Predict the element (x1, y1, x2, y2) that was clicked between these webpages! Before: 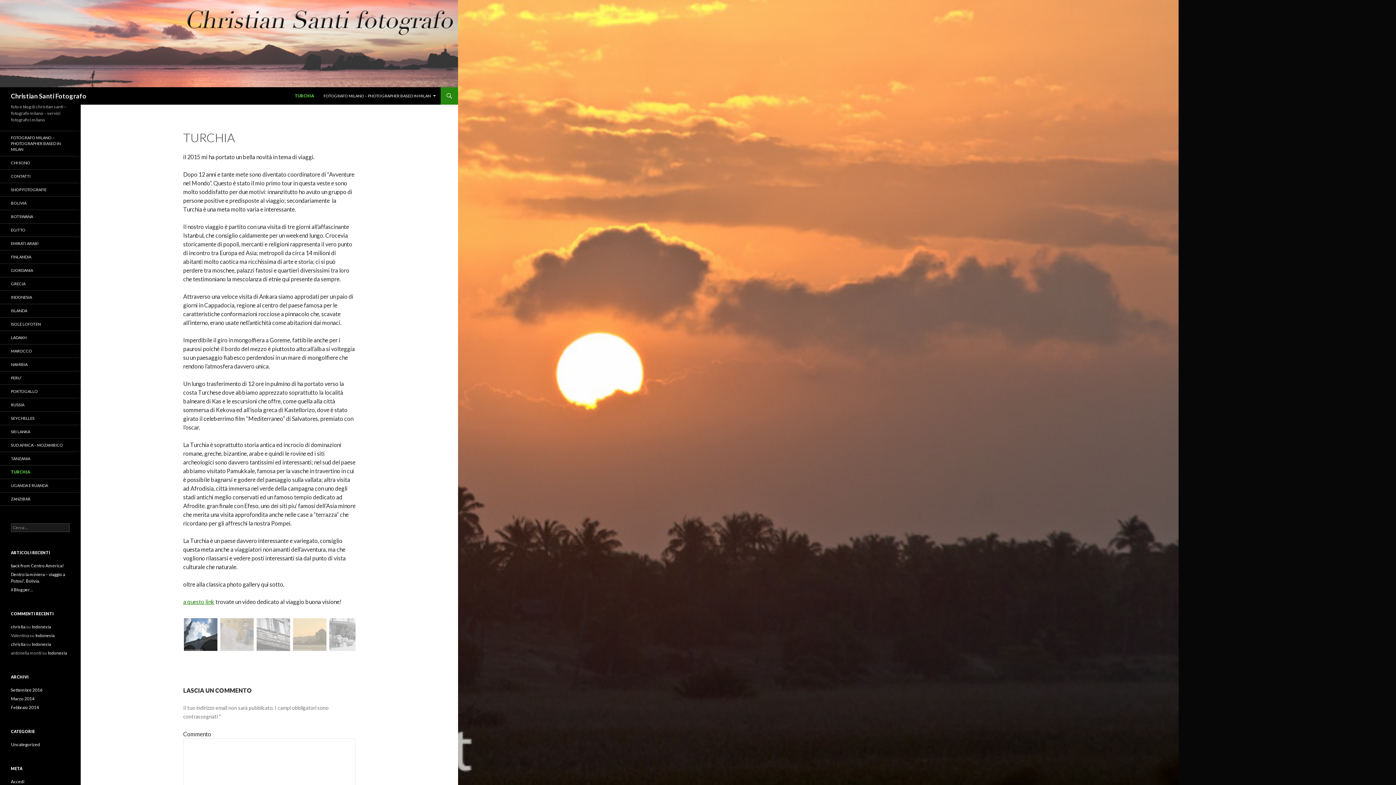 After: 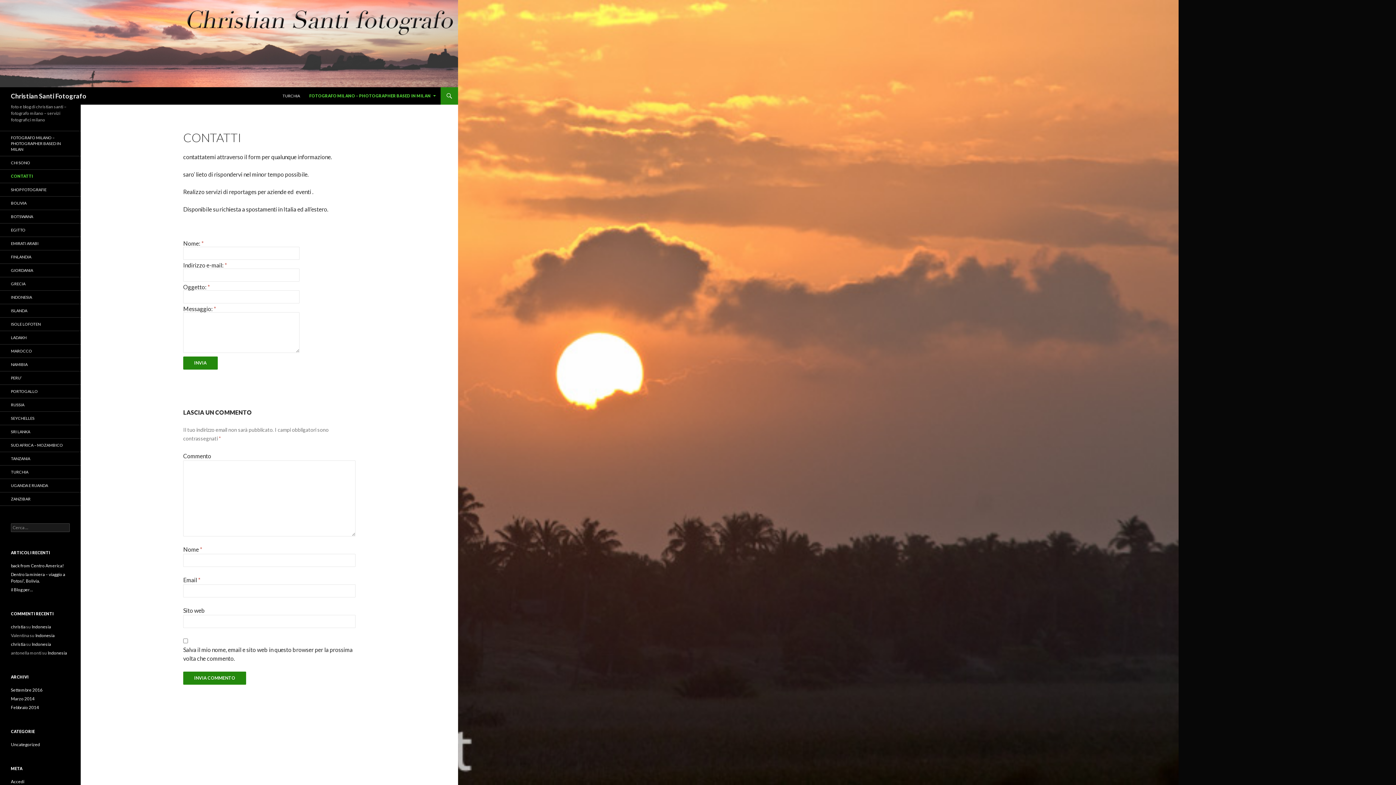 Action: bbox: (0, 169, 80, 182) label: CONTATTI